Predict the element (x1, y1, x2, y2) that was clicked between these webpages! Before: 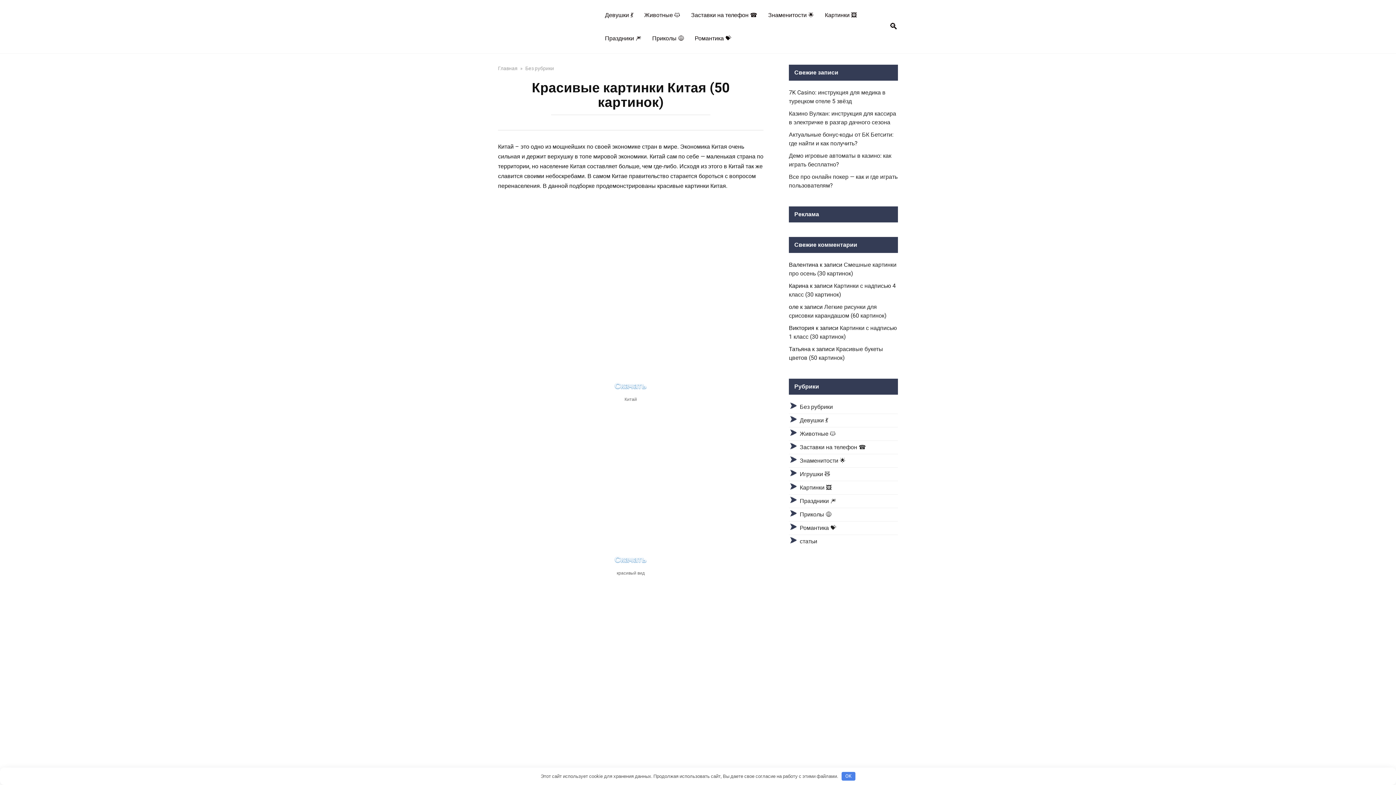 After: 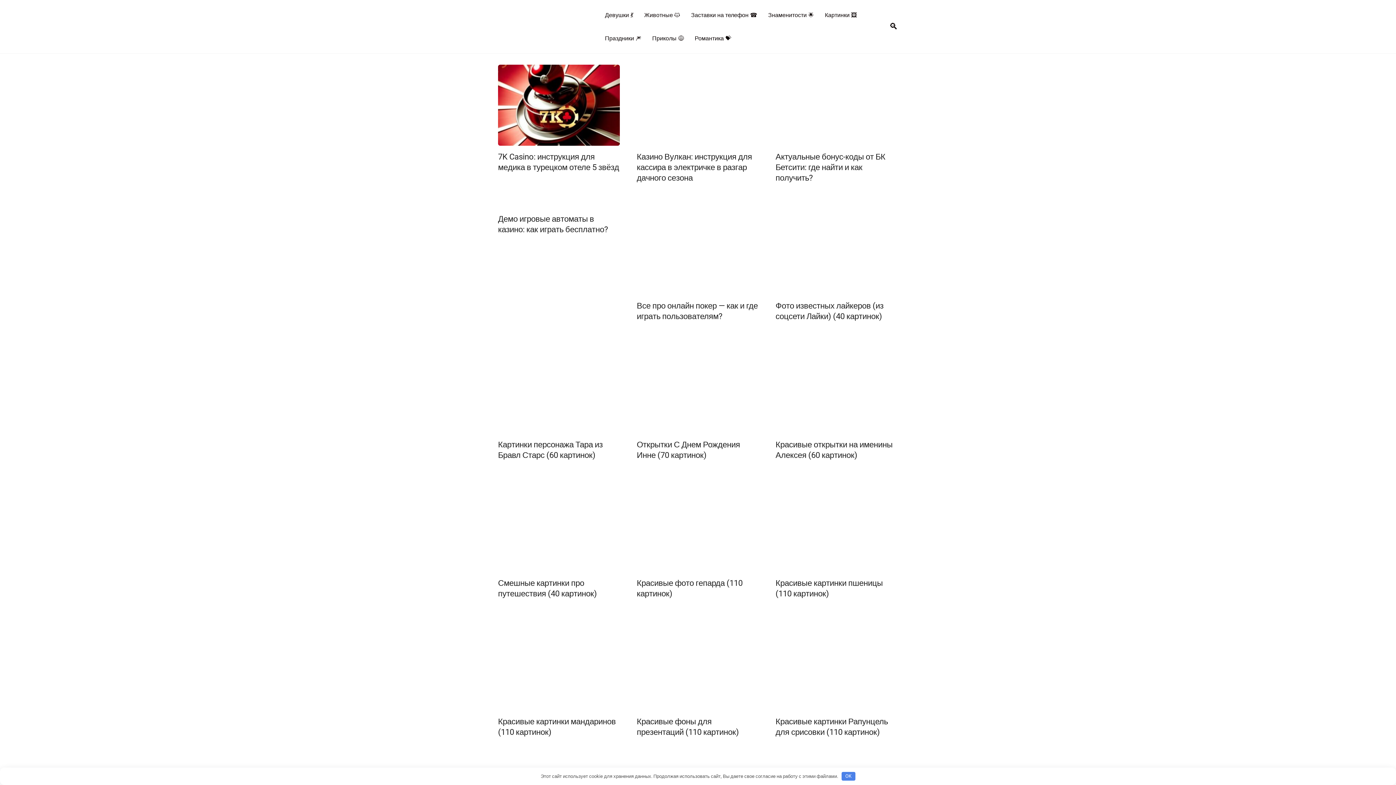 Action: bbox: (498, 22, 595, 29)